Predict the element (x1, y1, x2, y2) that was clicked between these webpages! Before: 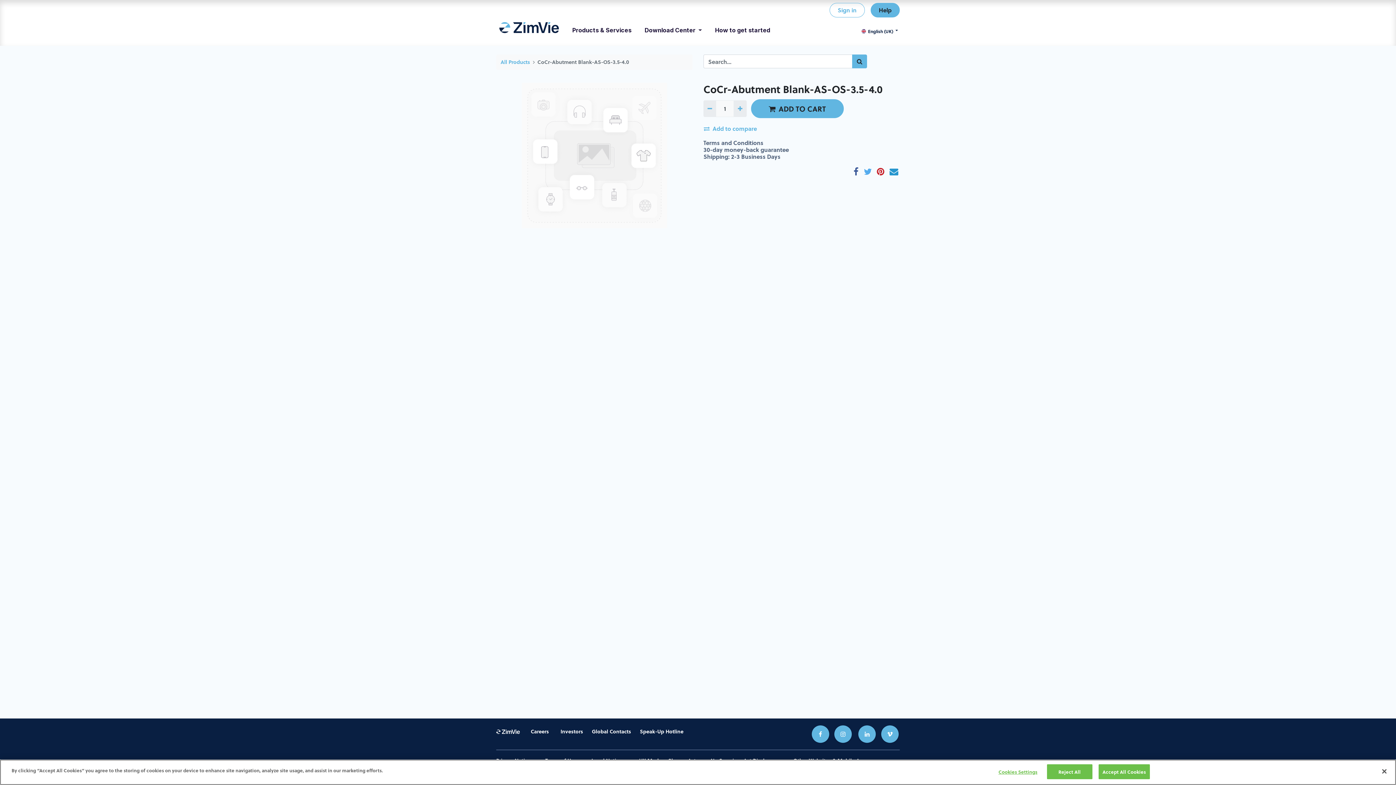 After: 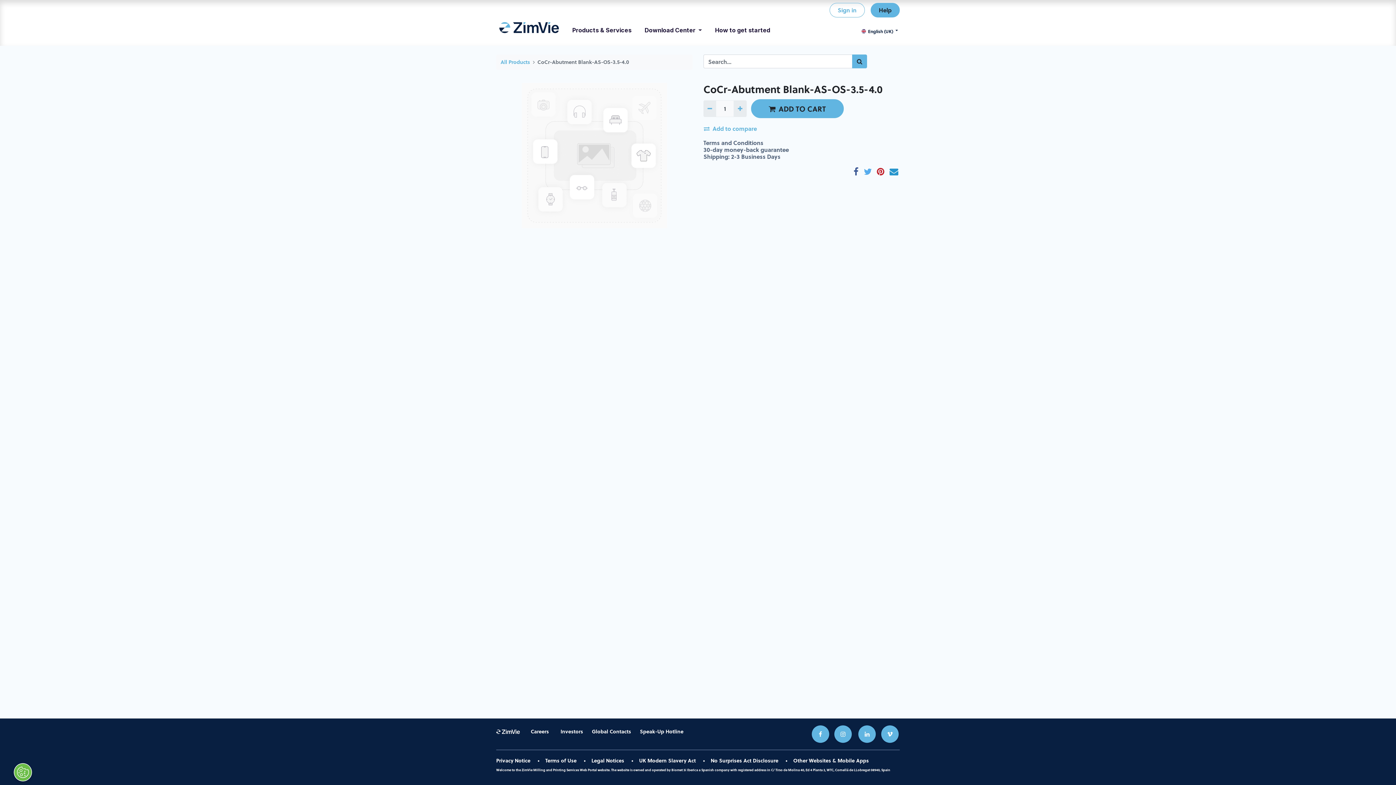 Action: bbox: (1376, 763, 1392, 779) label: Close